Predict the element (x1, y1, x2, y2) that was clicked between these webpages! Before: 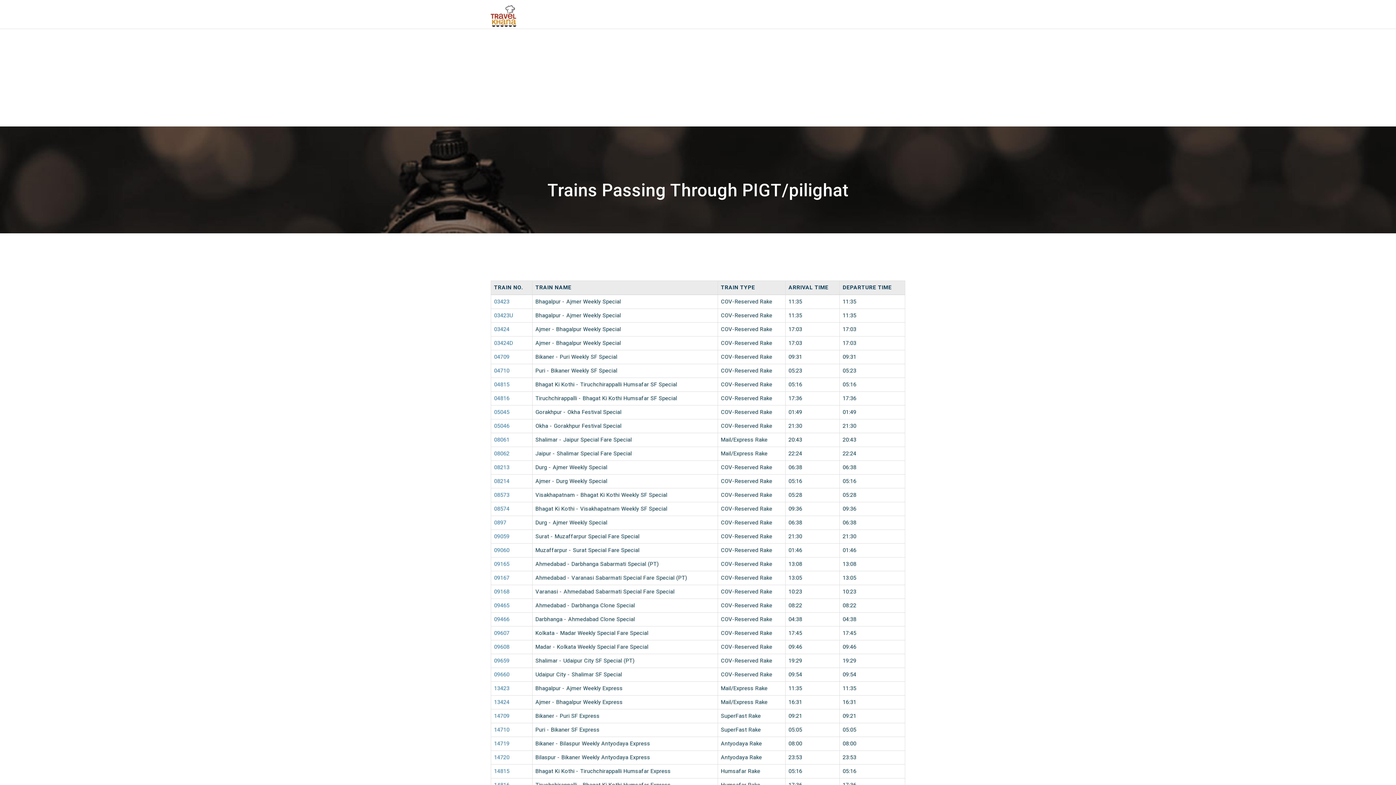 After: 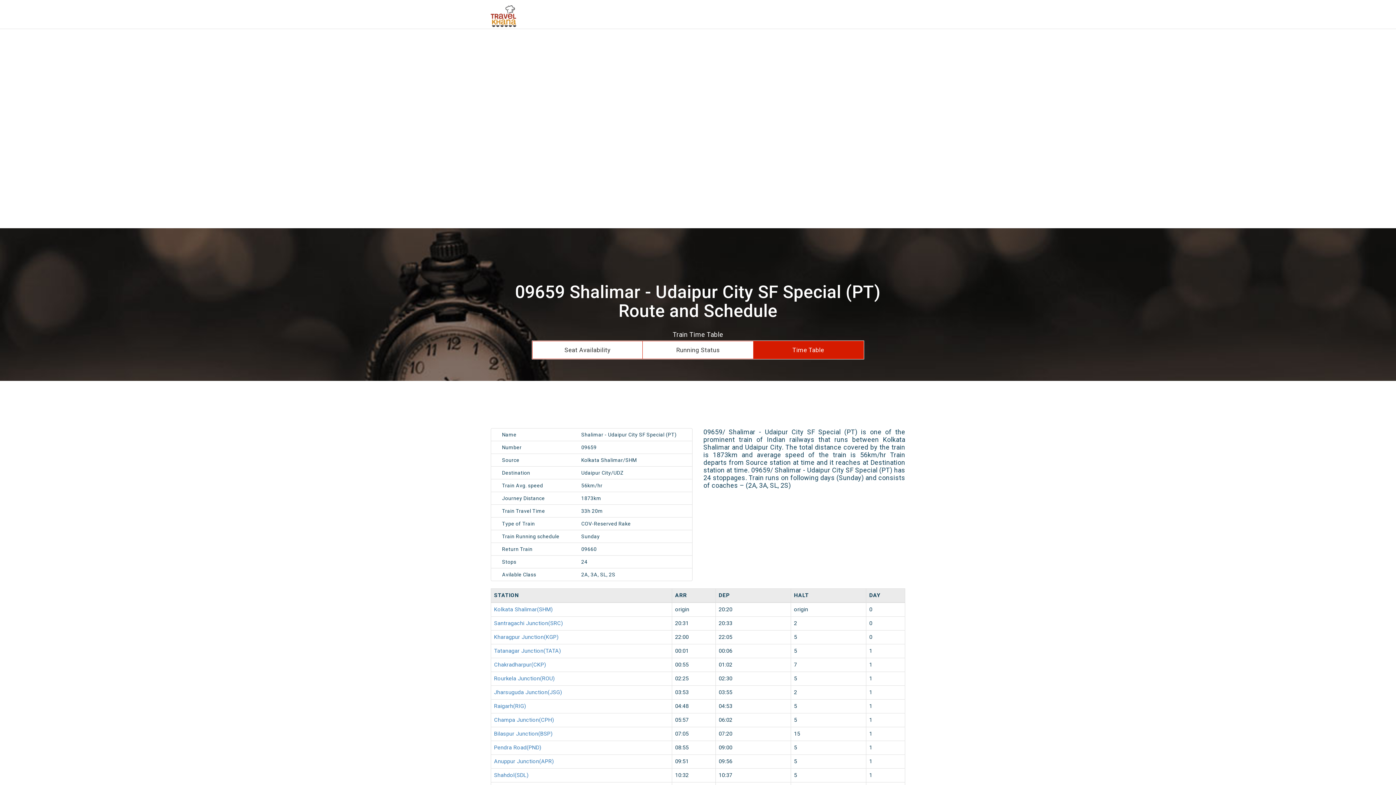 Action: label: 09659 bbox: (494, 657, 509, 664)